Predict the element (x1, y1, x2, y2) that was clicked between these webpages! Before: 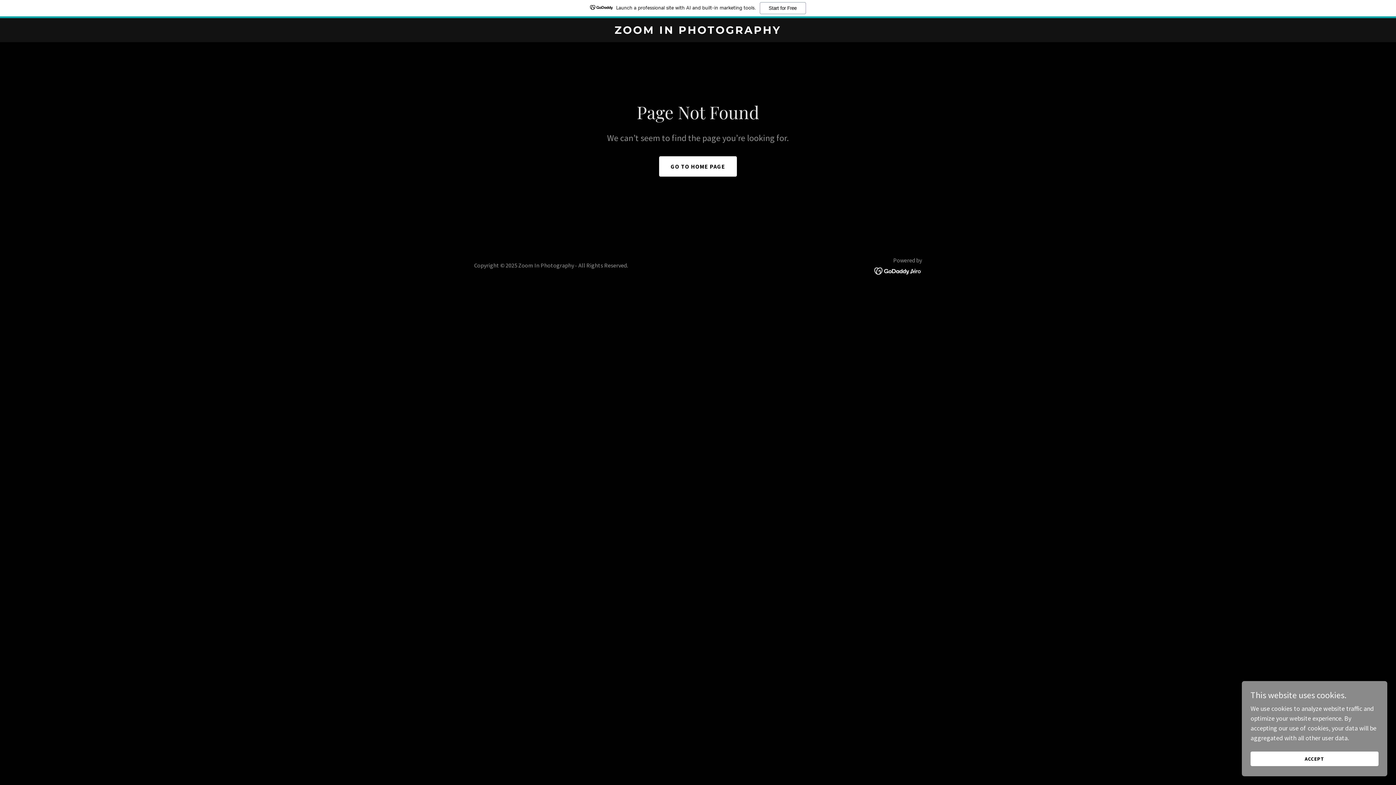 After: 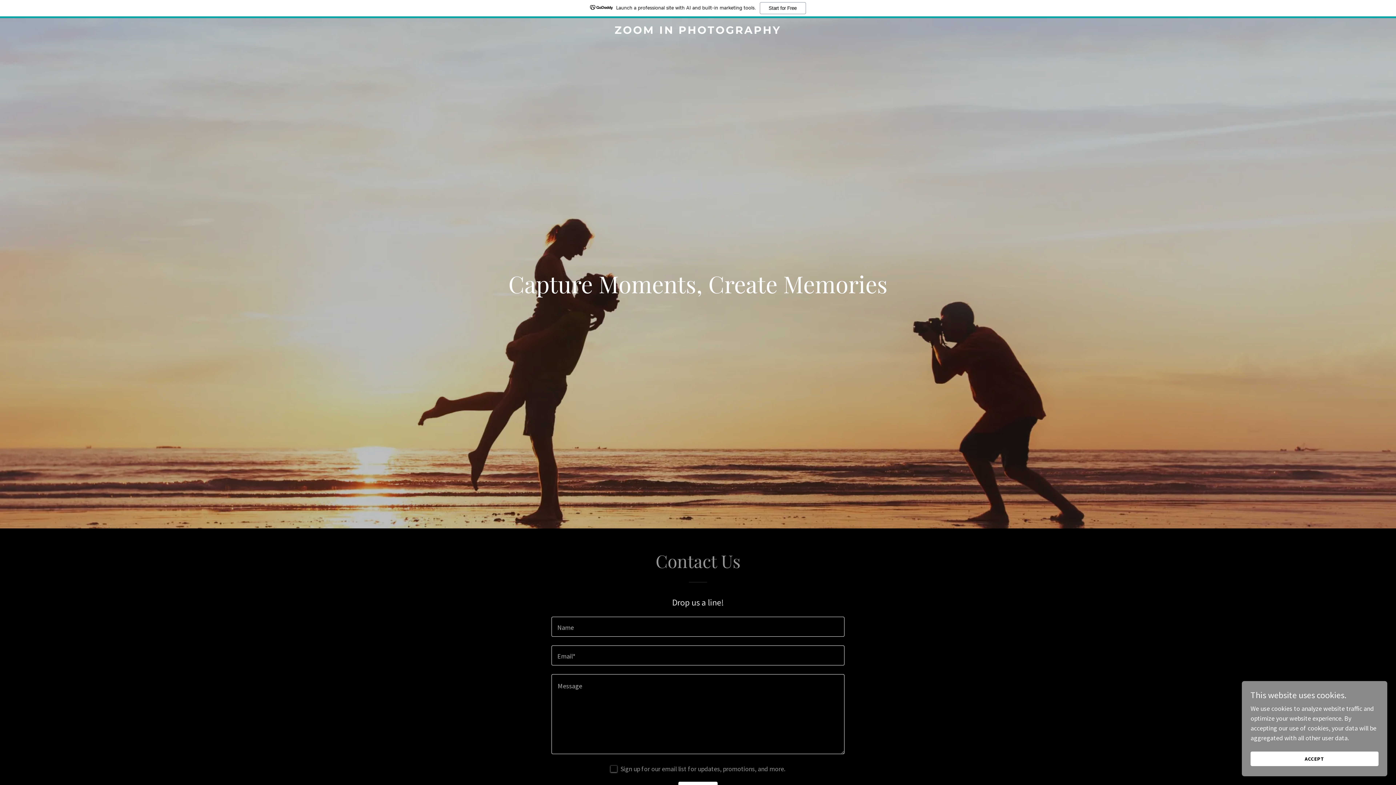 Action: bbox: (471, 27, 925, 35) label: ZOOM IN PHOTOGRAPHY